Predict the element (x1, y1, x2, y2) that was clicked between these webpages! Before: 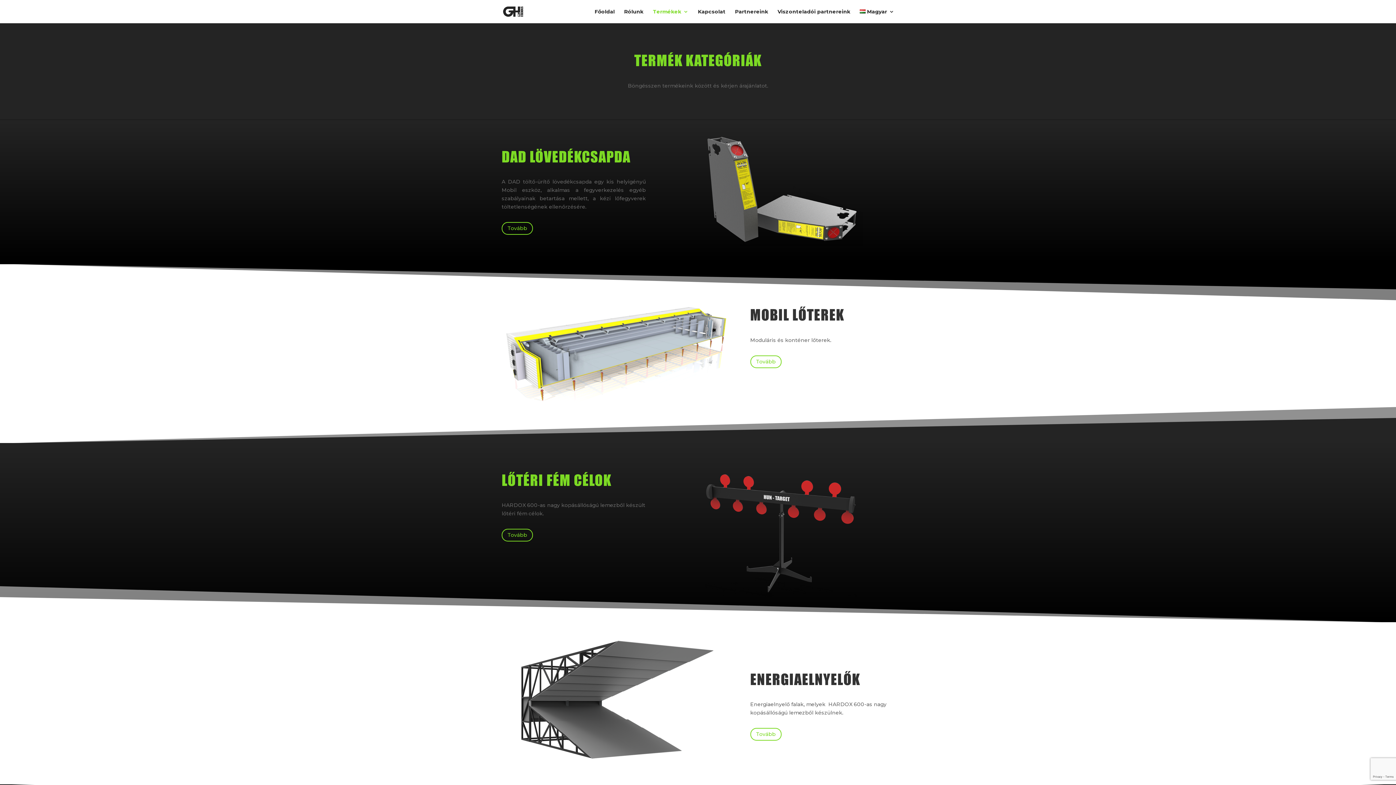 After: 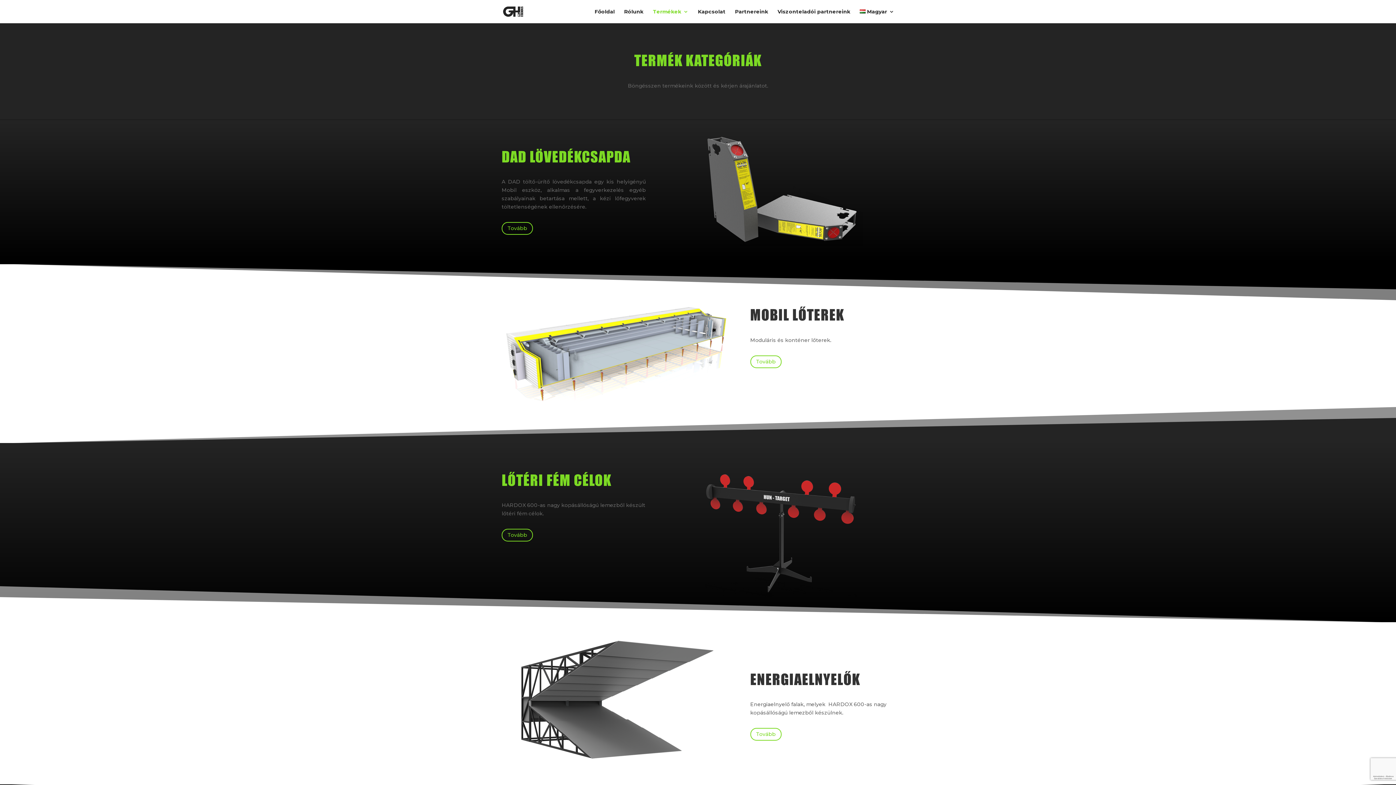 Action: bbox: (653, 9, 688, 23) label: Termékek